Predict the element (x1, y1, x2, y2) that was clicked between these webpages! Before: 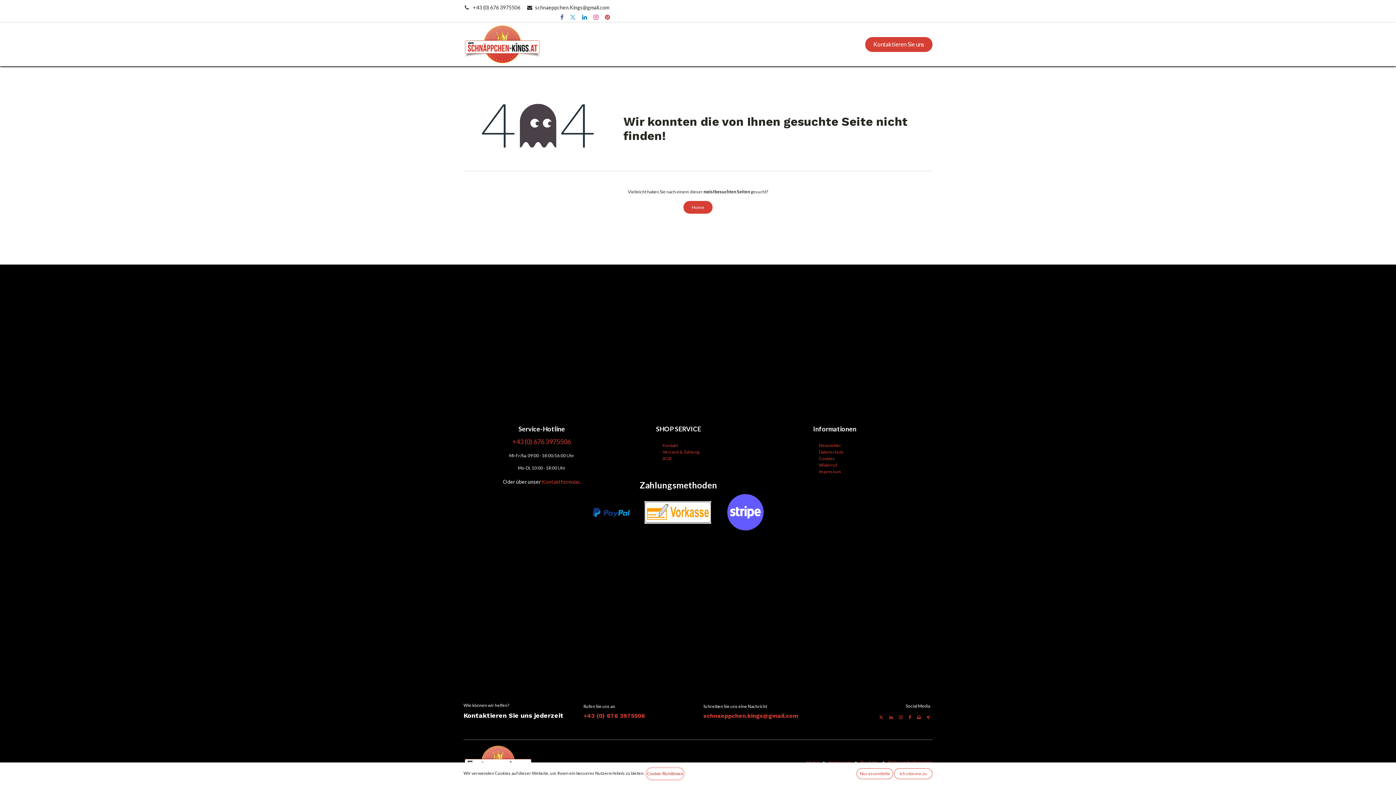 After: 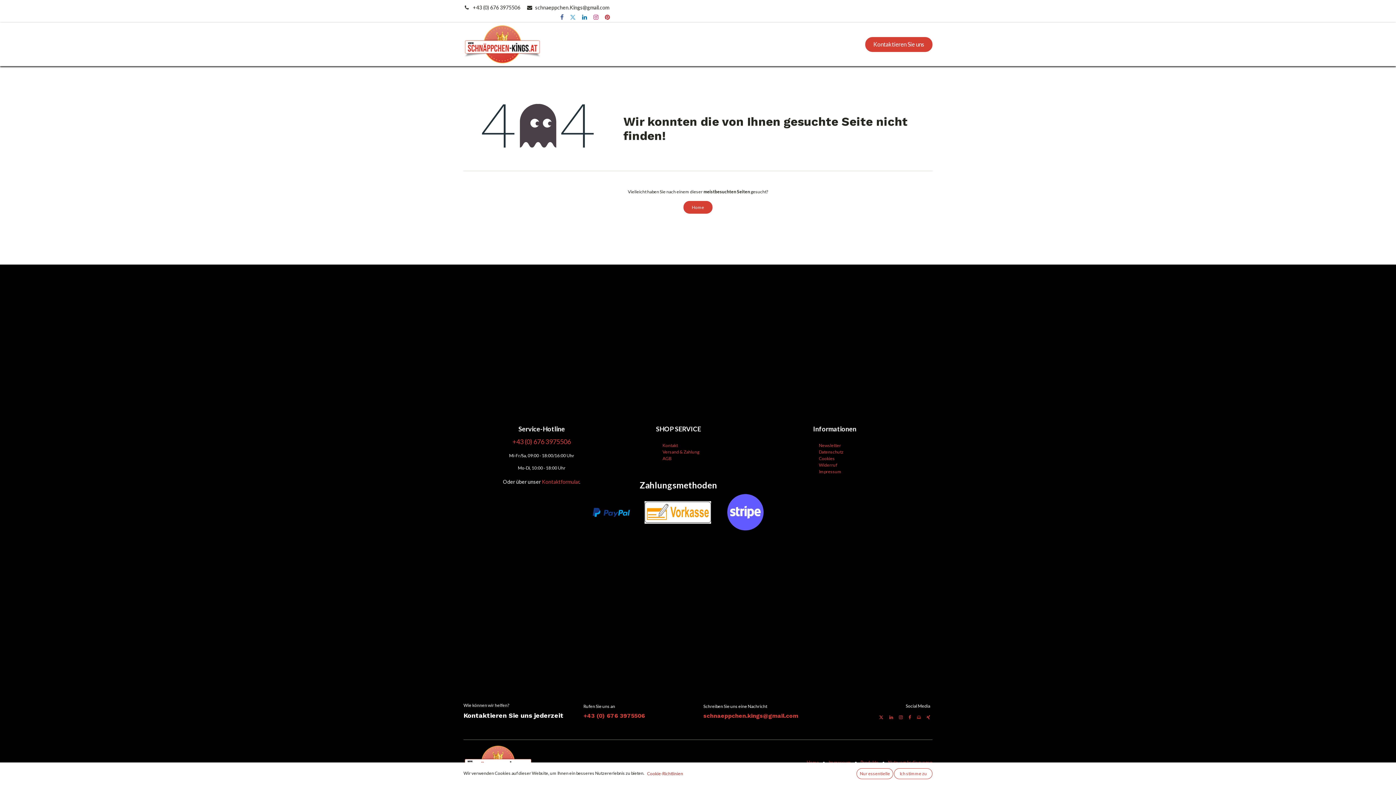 Action: bbox: (915, 714, 922, 721)